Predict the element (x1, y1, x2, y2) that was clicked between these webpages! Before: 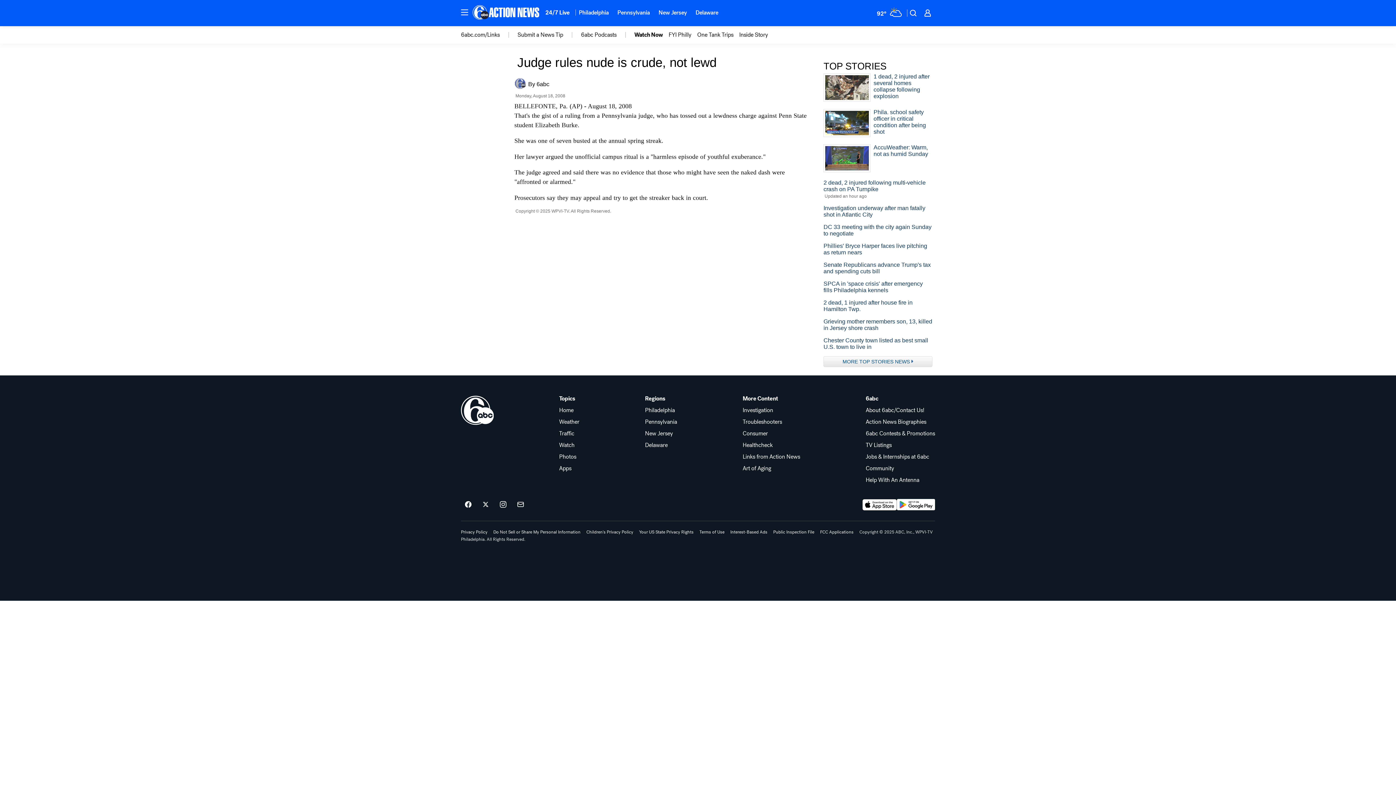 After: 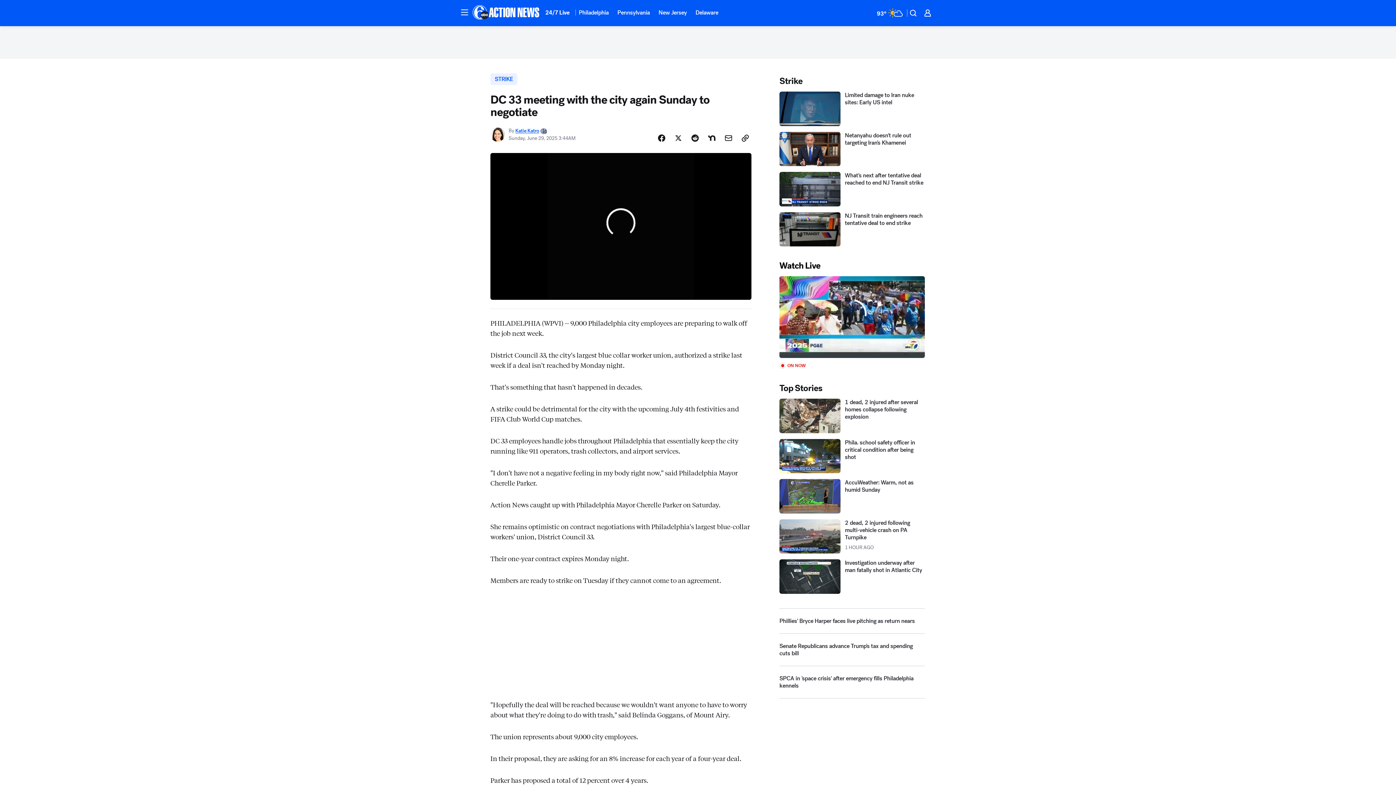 Action: bbox: (823, 224, 932, 237) label: DC 33 meeting with the city again Sunday to negotiate